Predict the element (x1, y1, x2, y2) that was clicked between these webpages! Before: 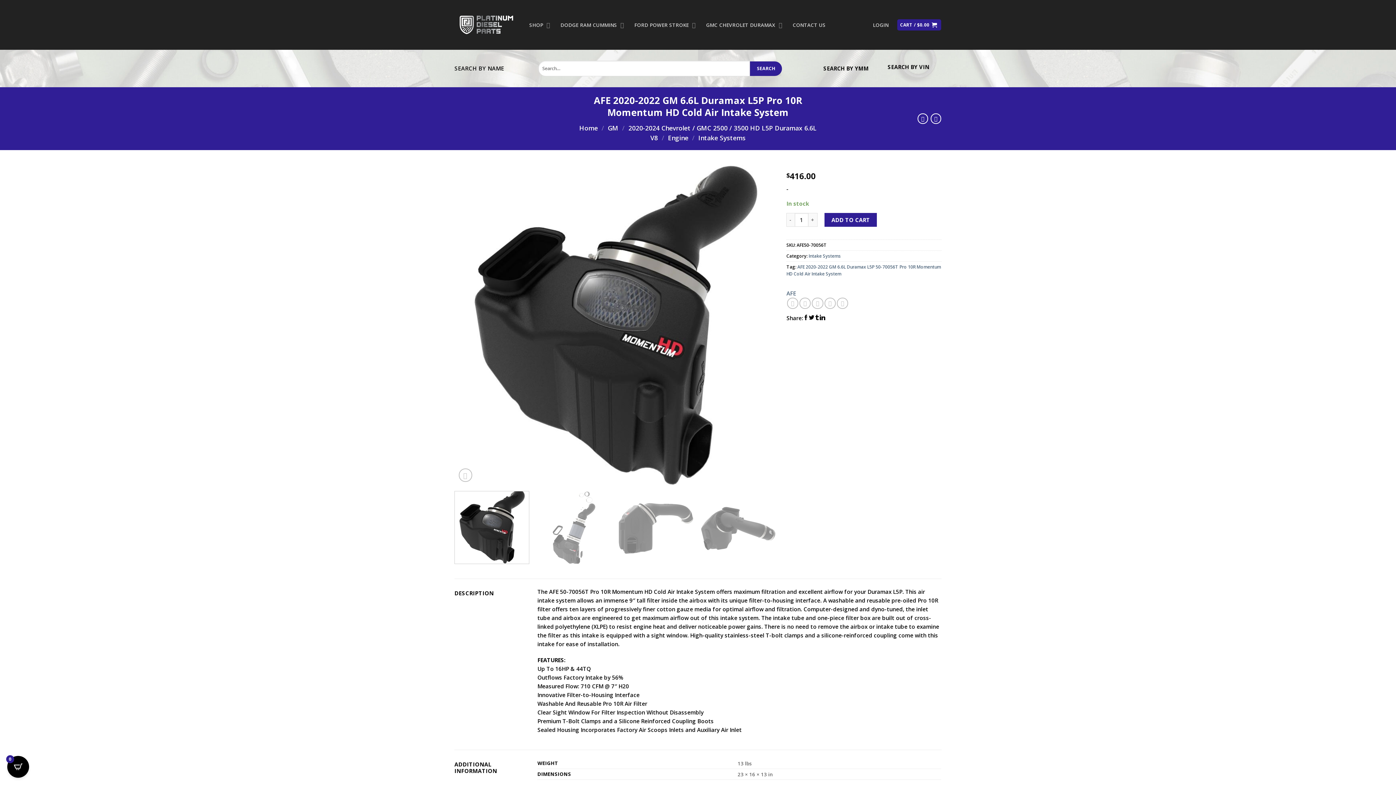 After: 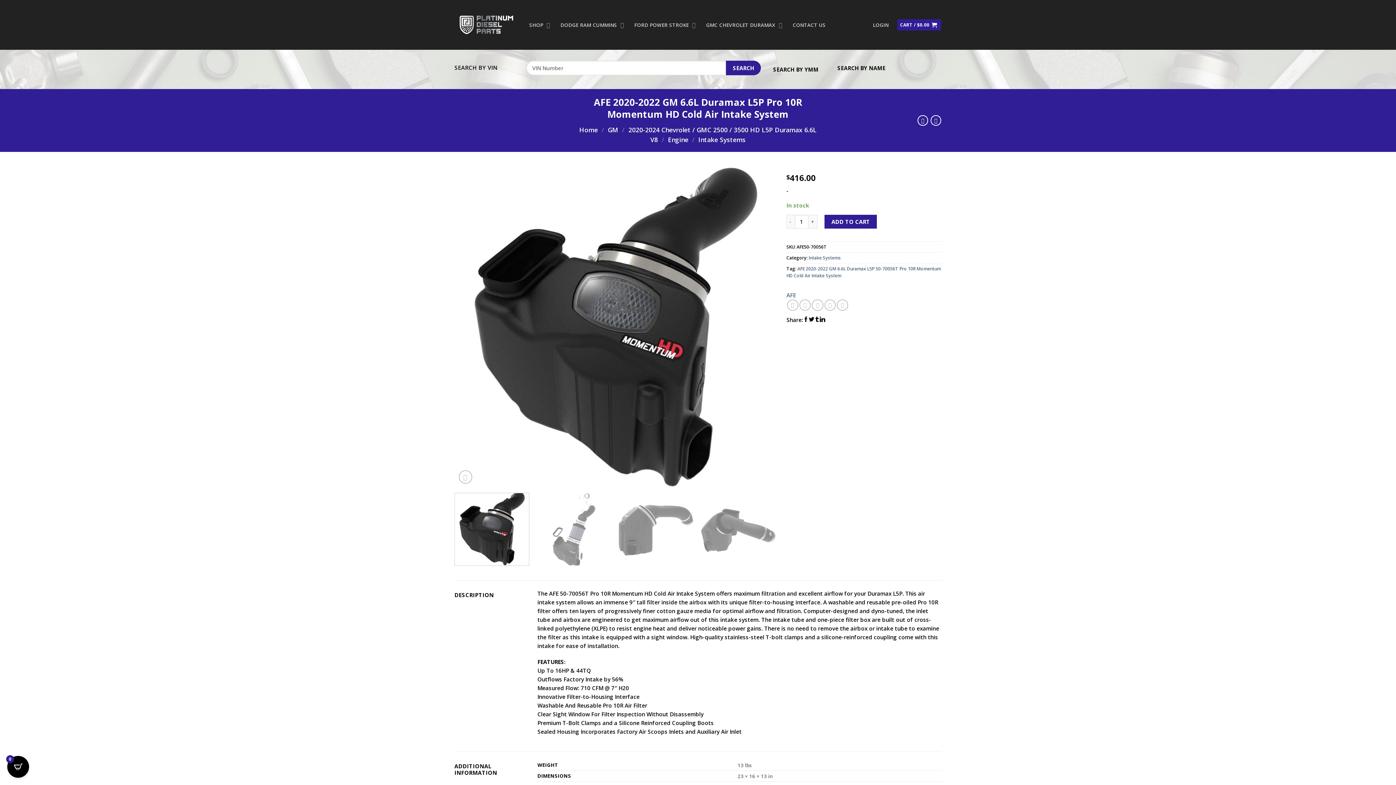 Action: label: SEARCH BY VIN bbox: (881, 60, 936, 73)